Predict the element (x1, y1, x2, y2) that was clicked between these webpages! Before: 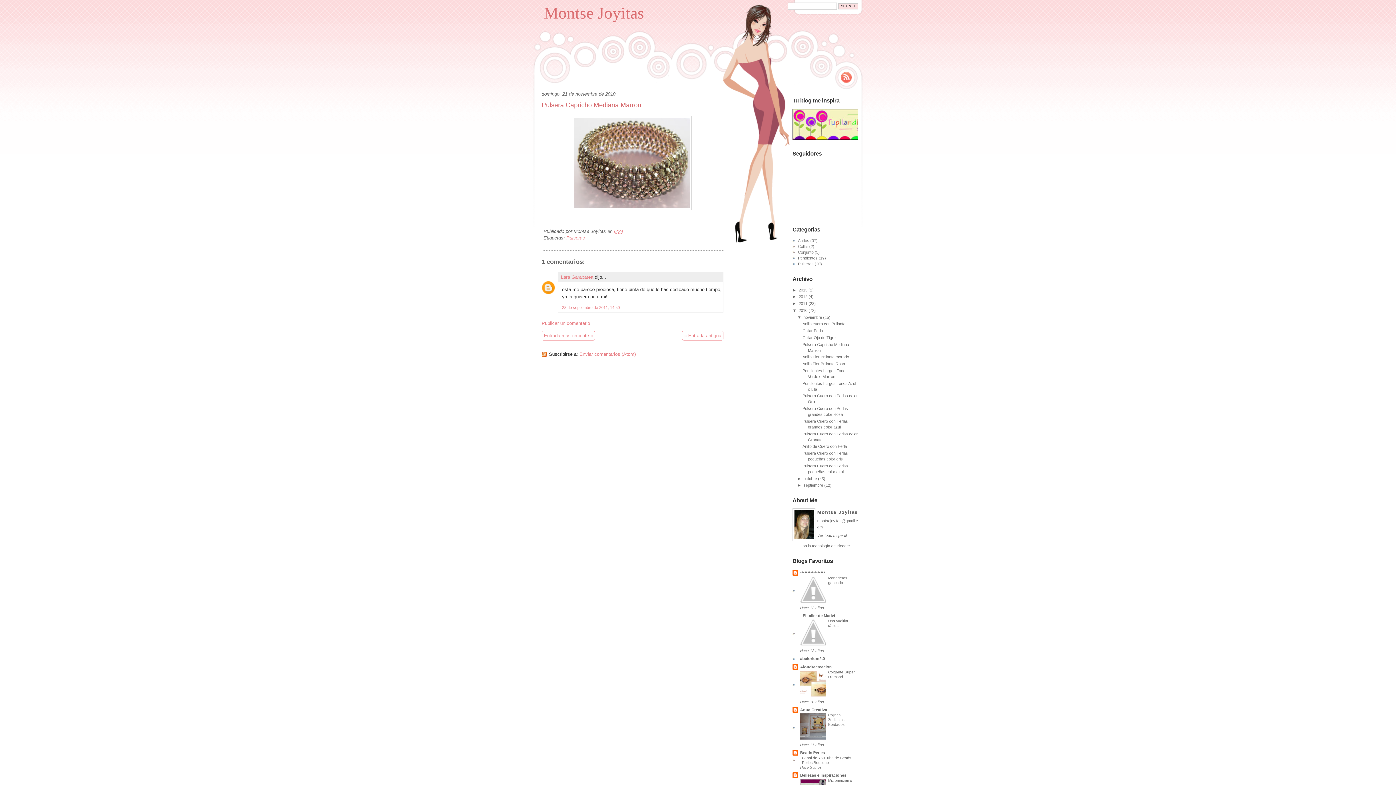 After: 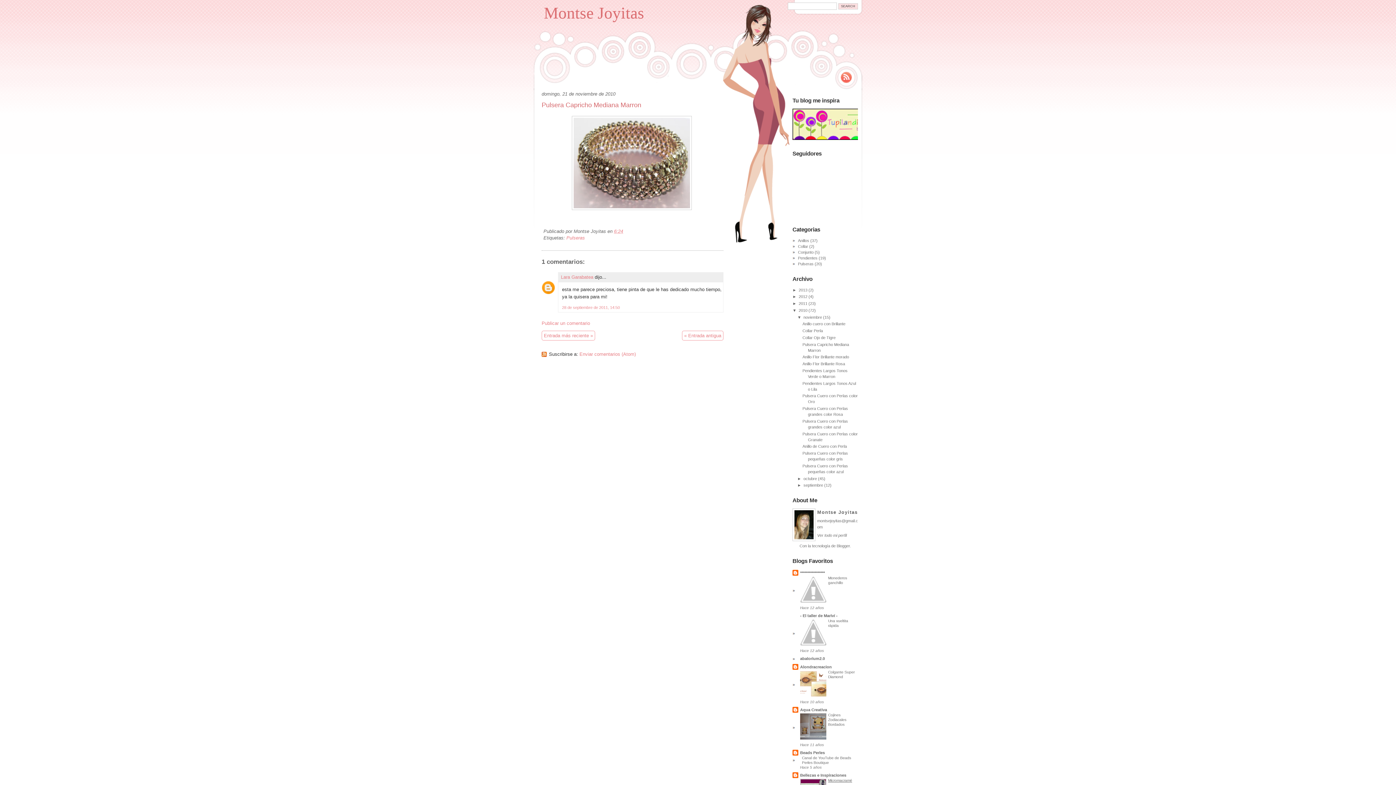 Action: bbox: (828, 778, 852, 782) label: Micromacramé